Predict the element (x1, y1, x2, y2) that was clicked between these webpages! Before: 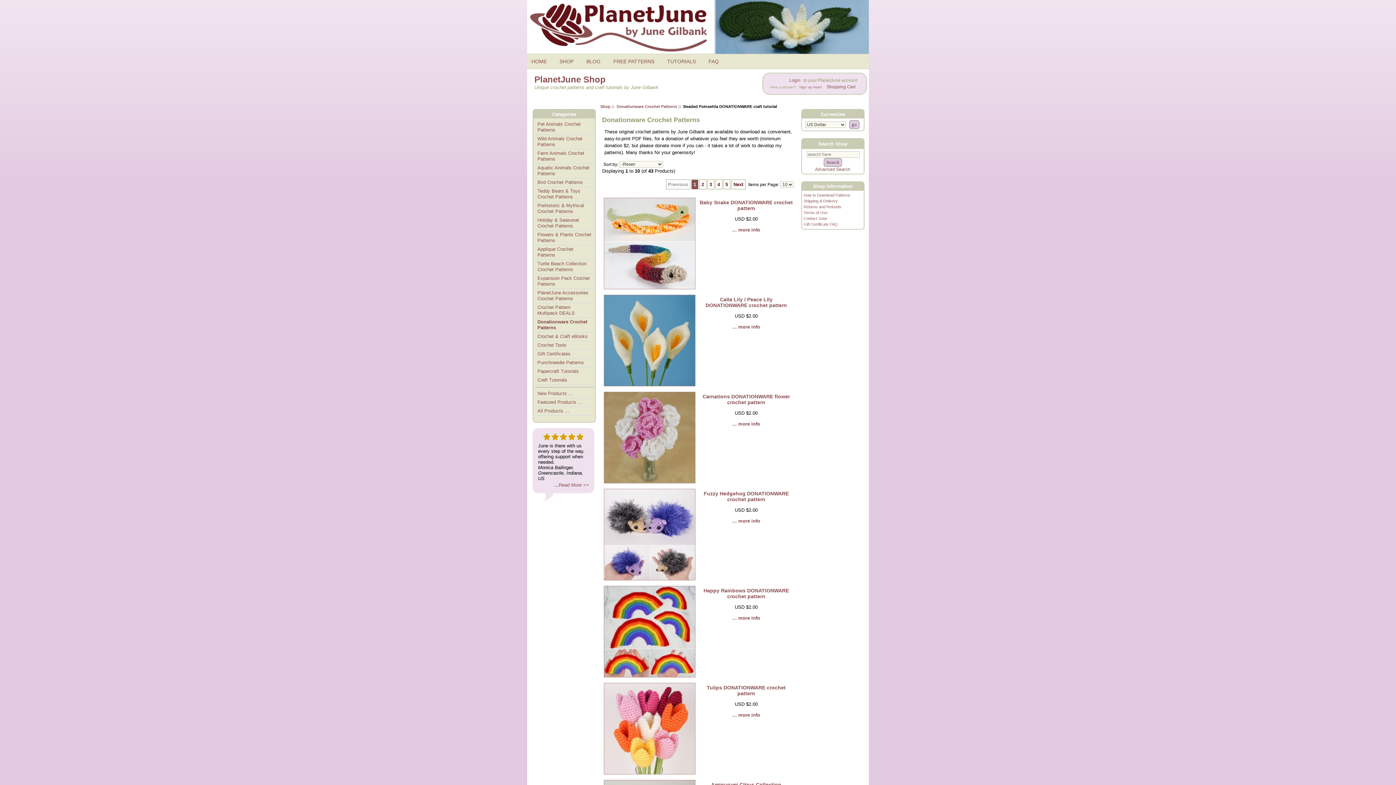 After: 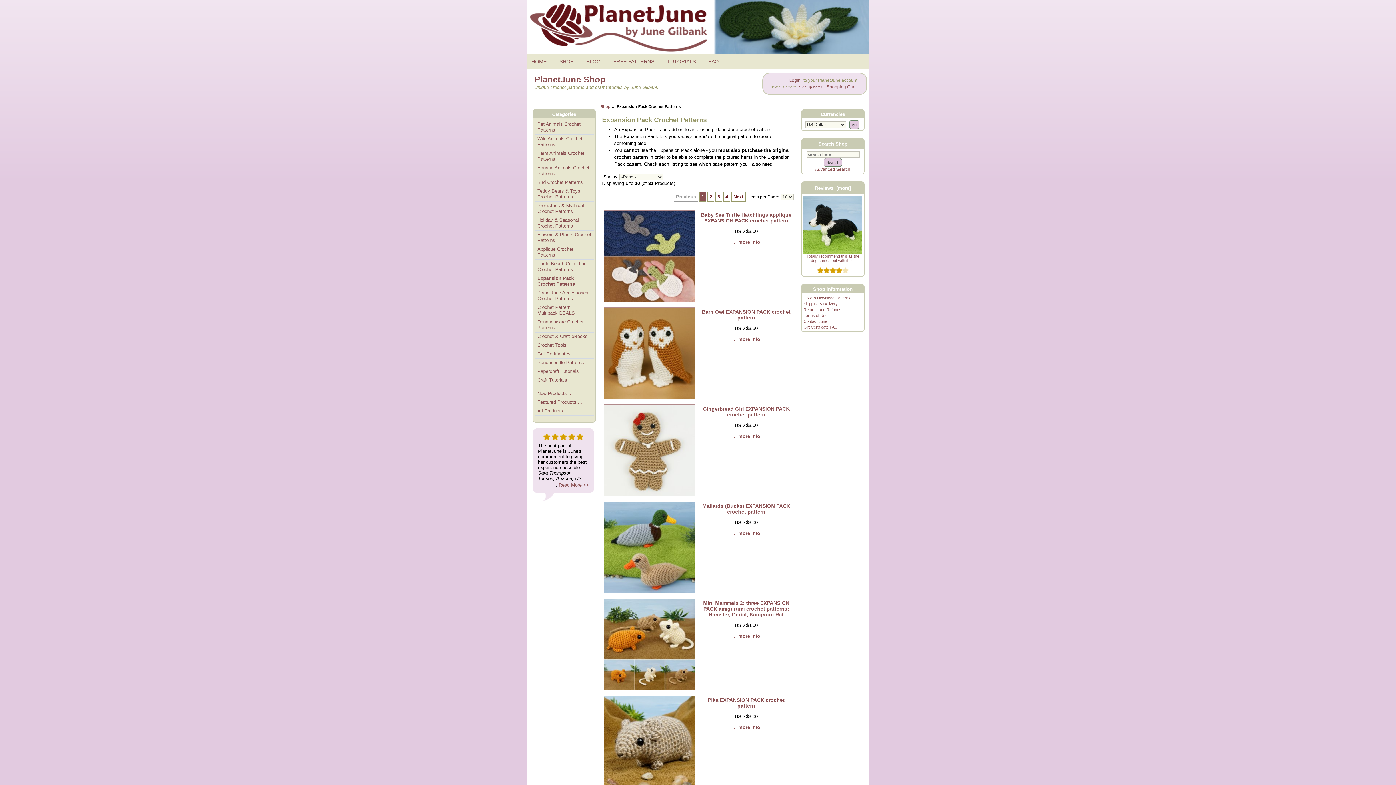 Action: label: Expansion Pack Crochet Patterns bbox: (535, 274, 593, 288)